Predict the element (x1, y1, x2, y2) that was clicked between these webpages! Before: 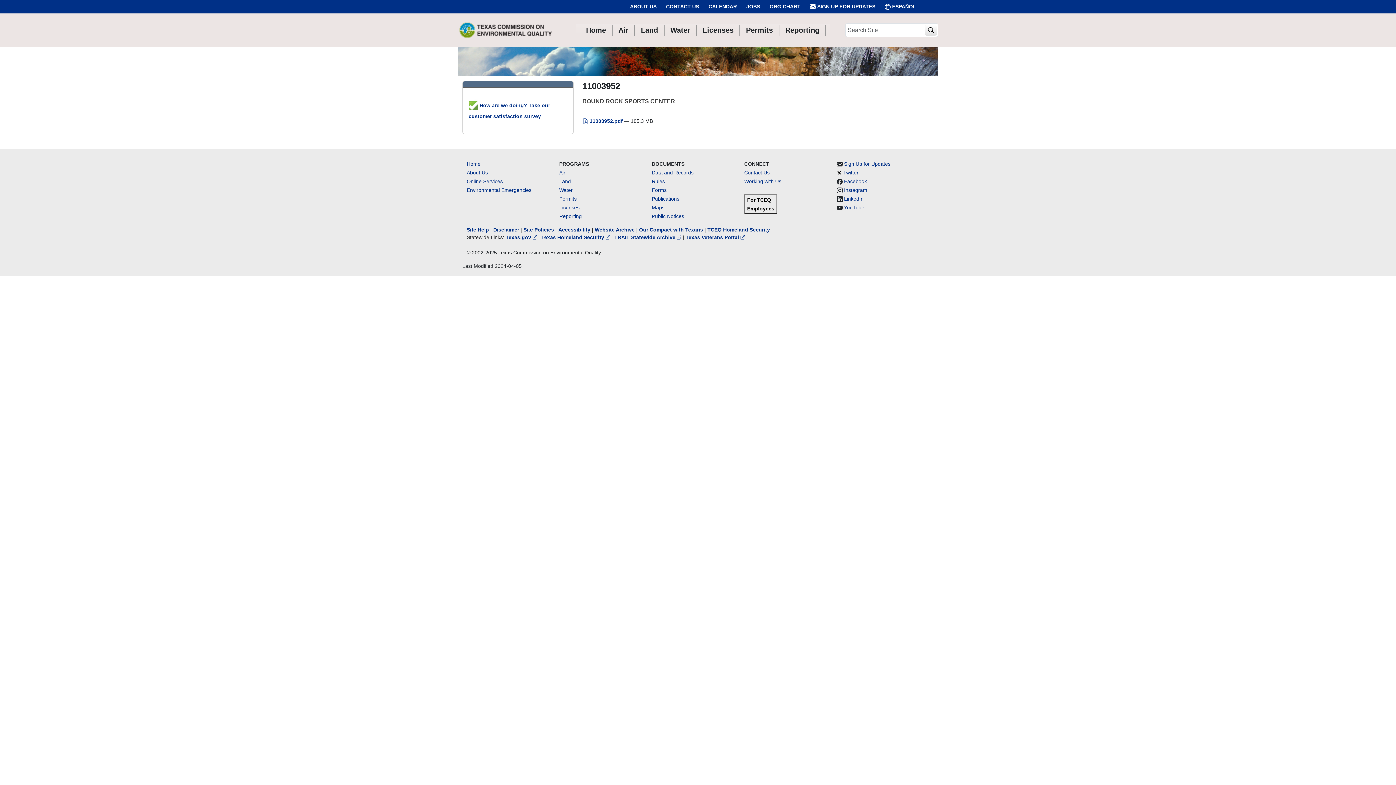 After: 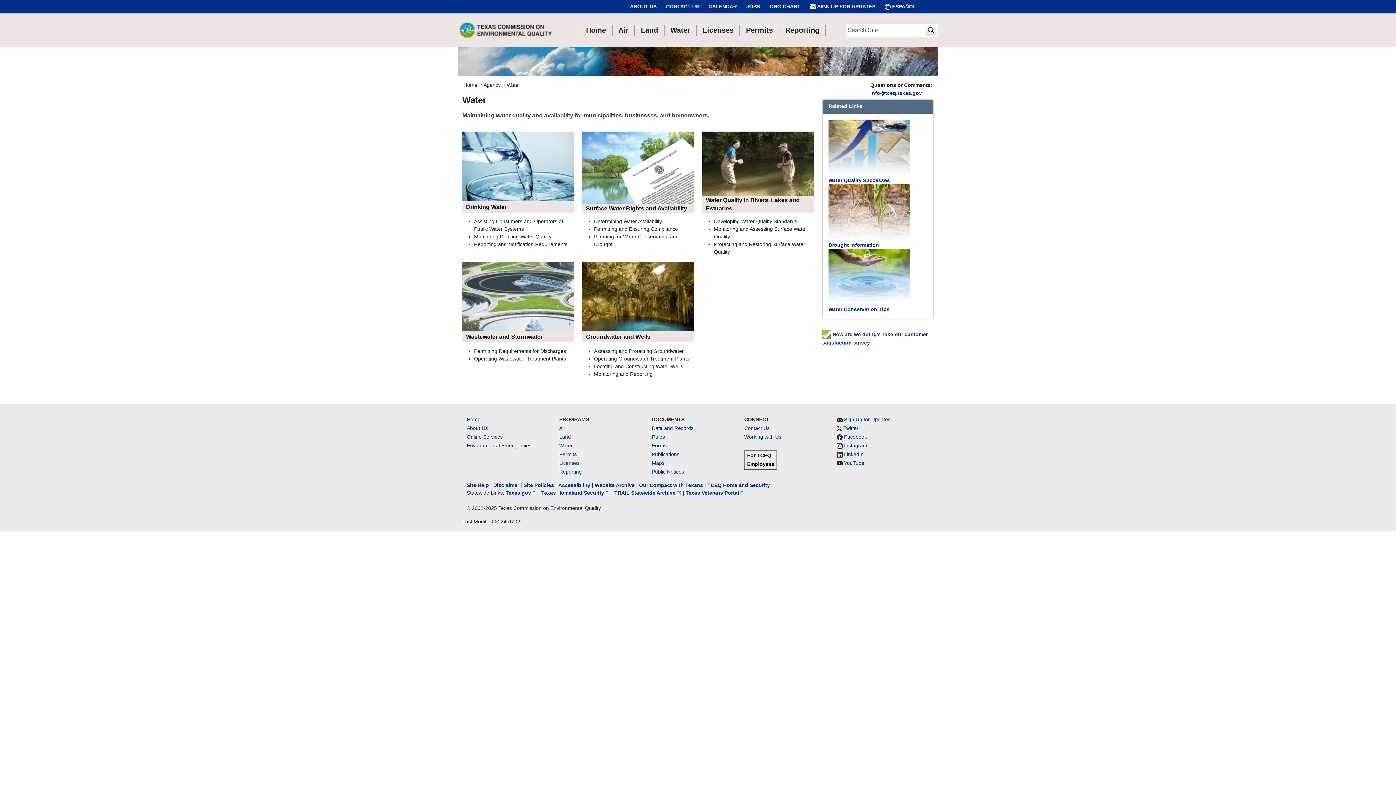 Action: label: Water bbox: (664, 24, 696, 35)